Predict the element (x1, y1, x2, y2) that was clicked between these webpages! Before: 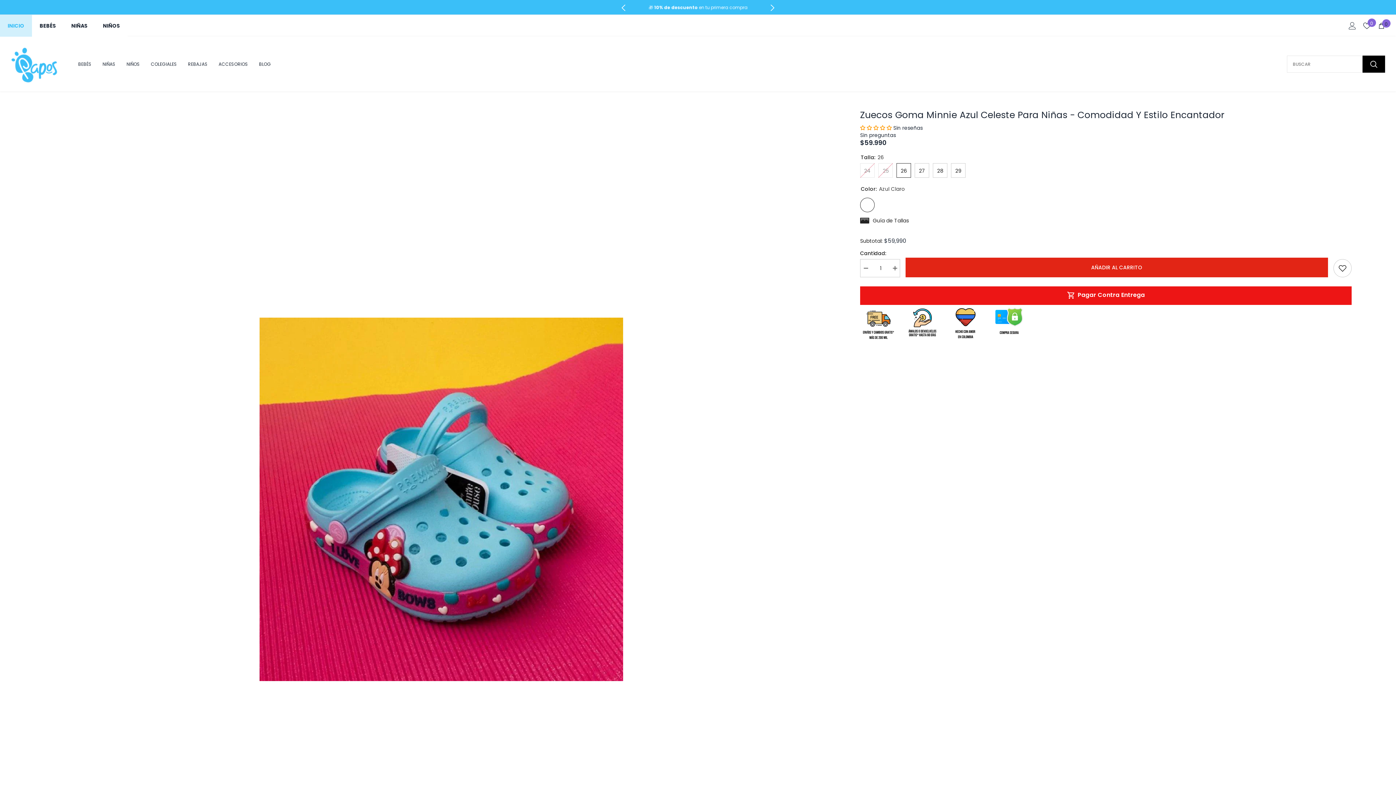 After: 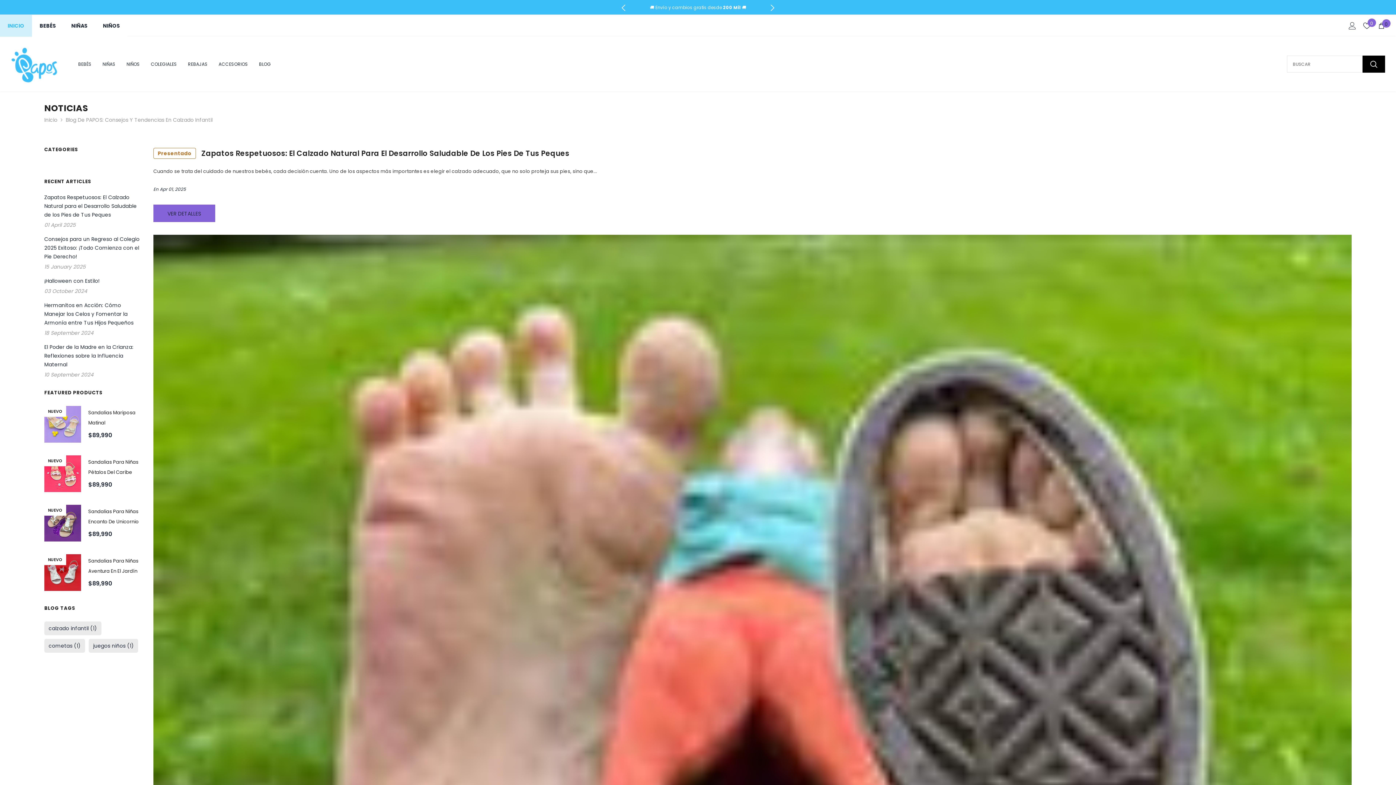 Action: bbox: (253, 60, 276, 75) label: BLOG